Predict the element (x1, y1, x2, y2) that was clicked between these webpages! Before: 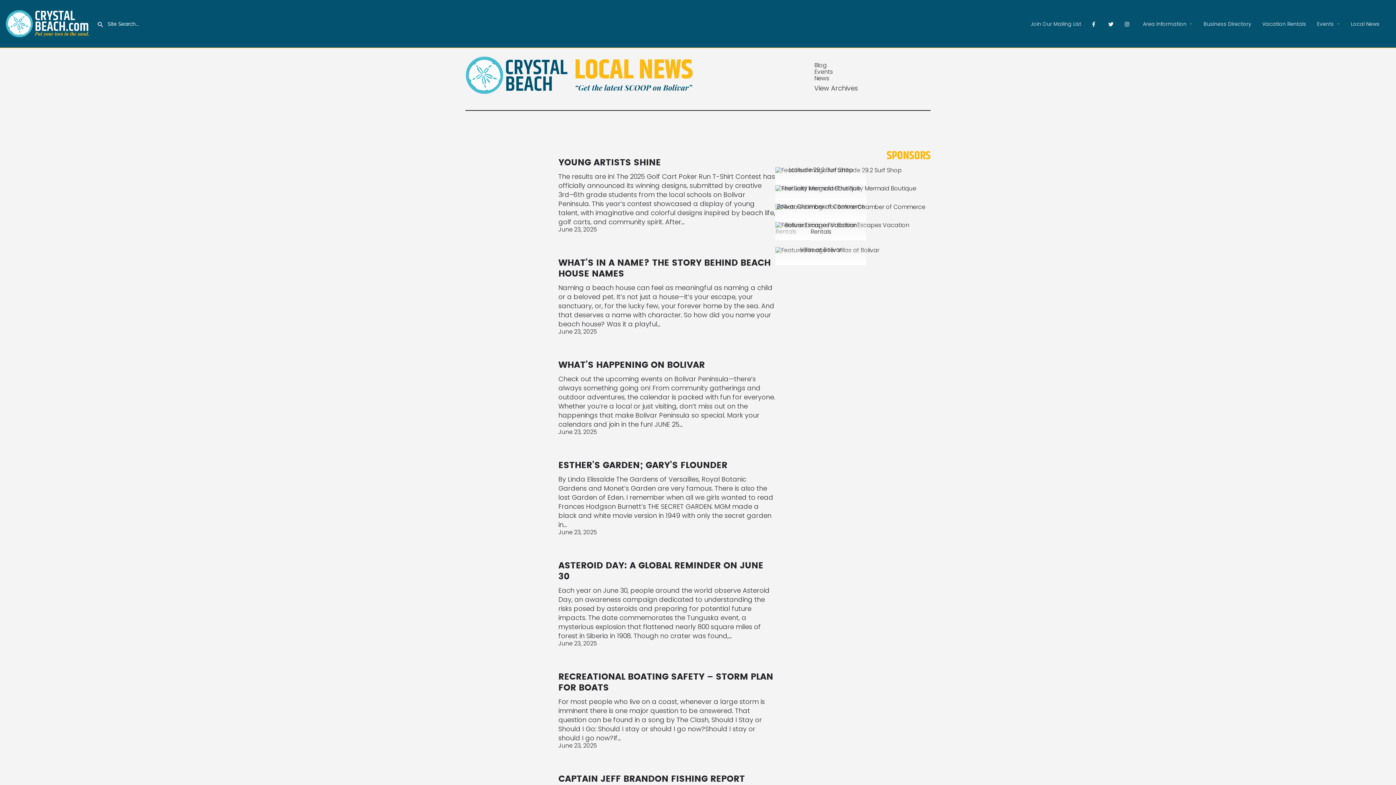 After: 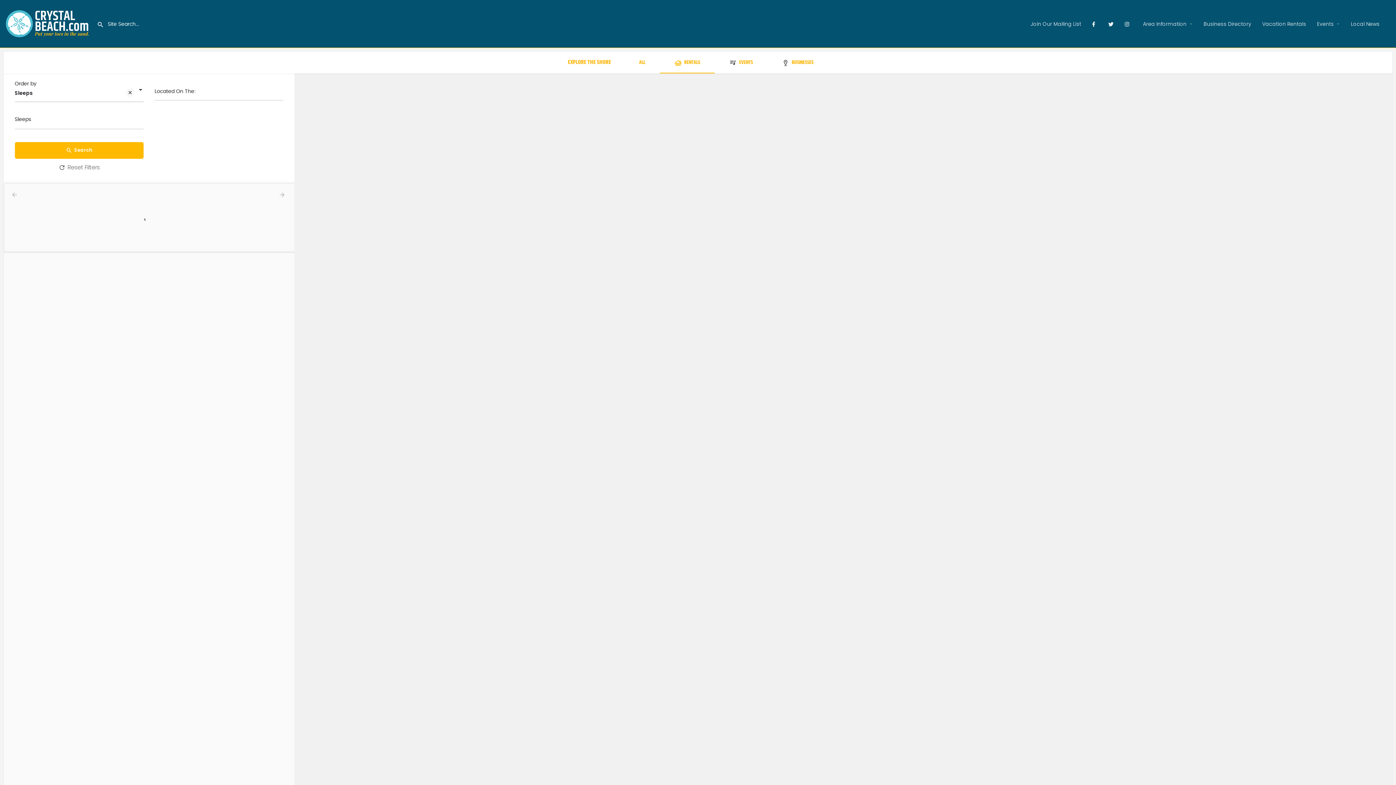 Action: bbox: (1262, 20, 1306, 27) label: Vacation Rentals